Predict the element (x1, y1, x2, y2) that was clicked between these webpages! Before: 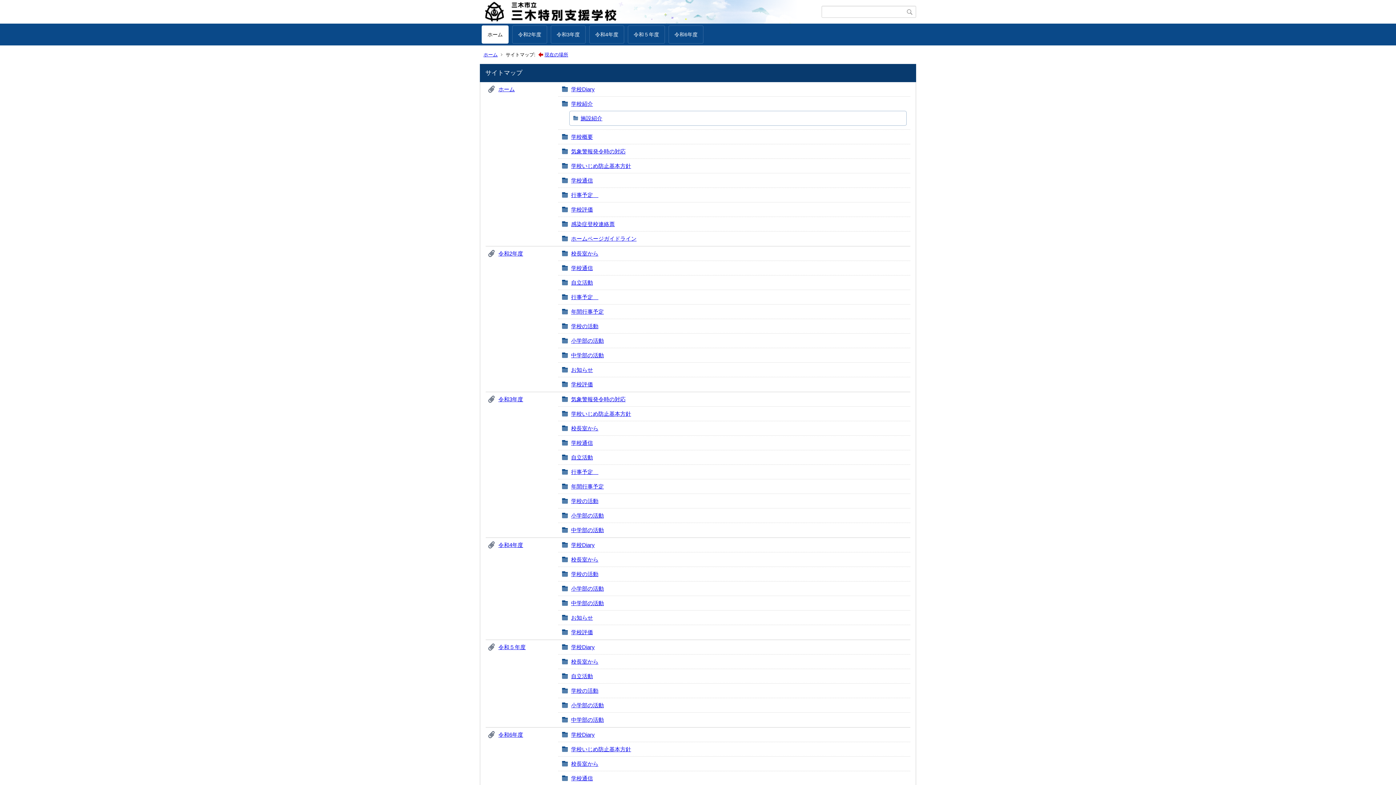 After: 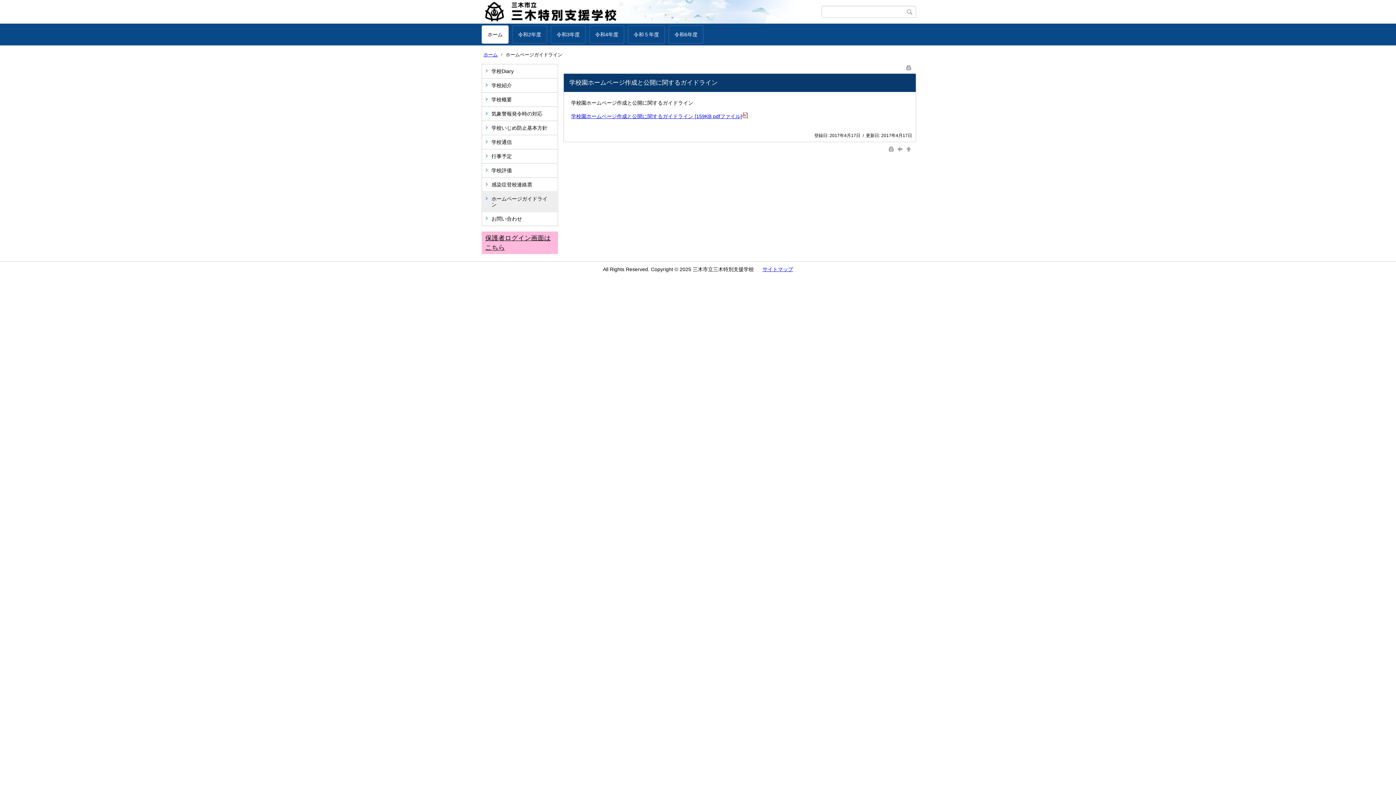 Action: bbox: (571, 235, 636, 241) label: ホームページガイドライン